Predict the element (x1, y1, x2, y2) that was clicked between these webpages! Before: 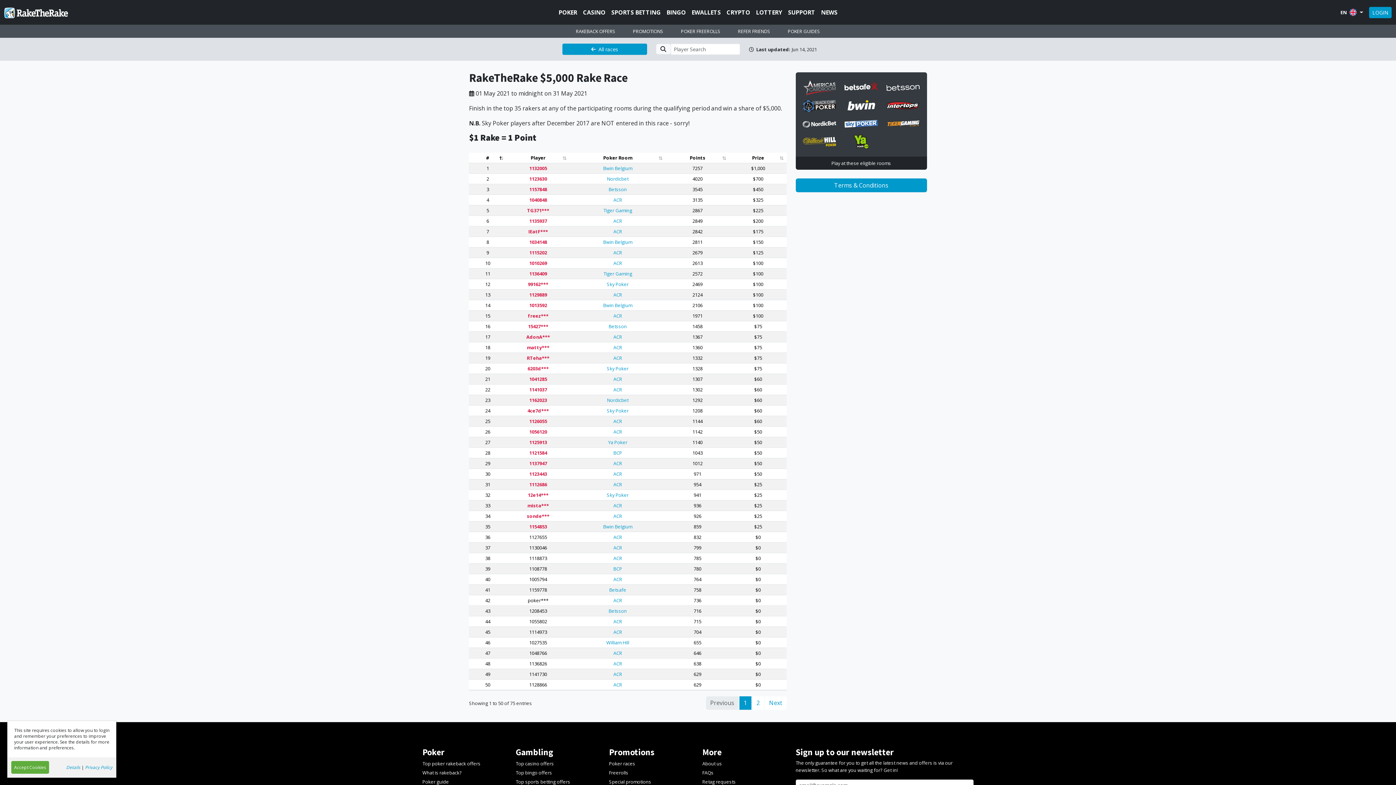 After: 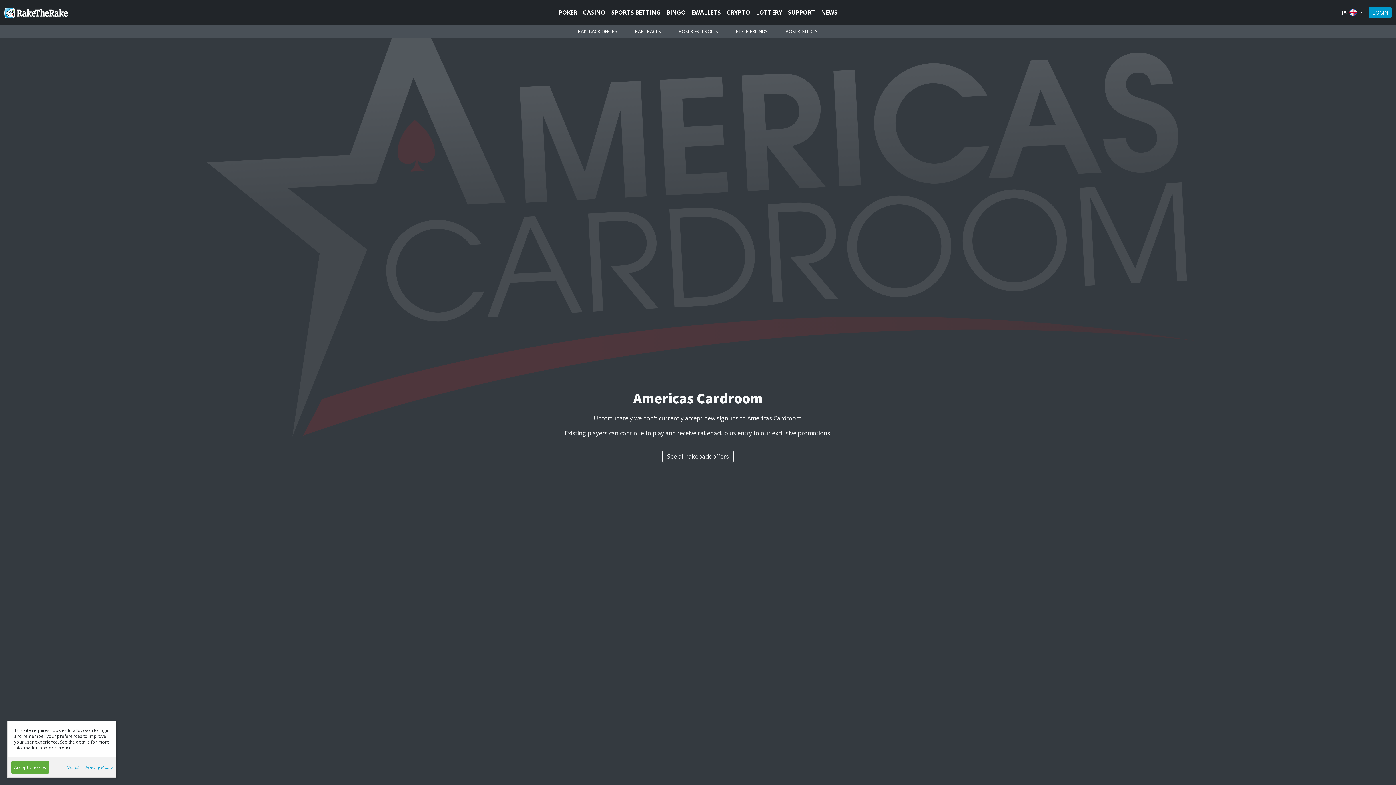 Action: bbox: (613, 249, 622, 256) label: ACR